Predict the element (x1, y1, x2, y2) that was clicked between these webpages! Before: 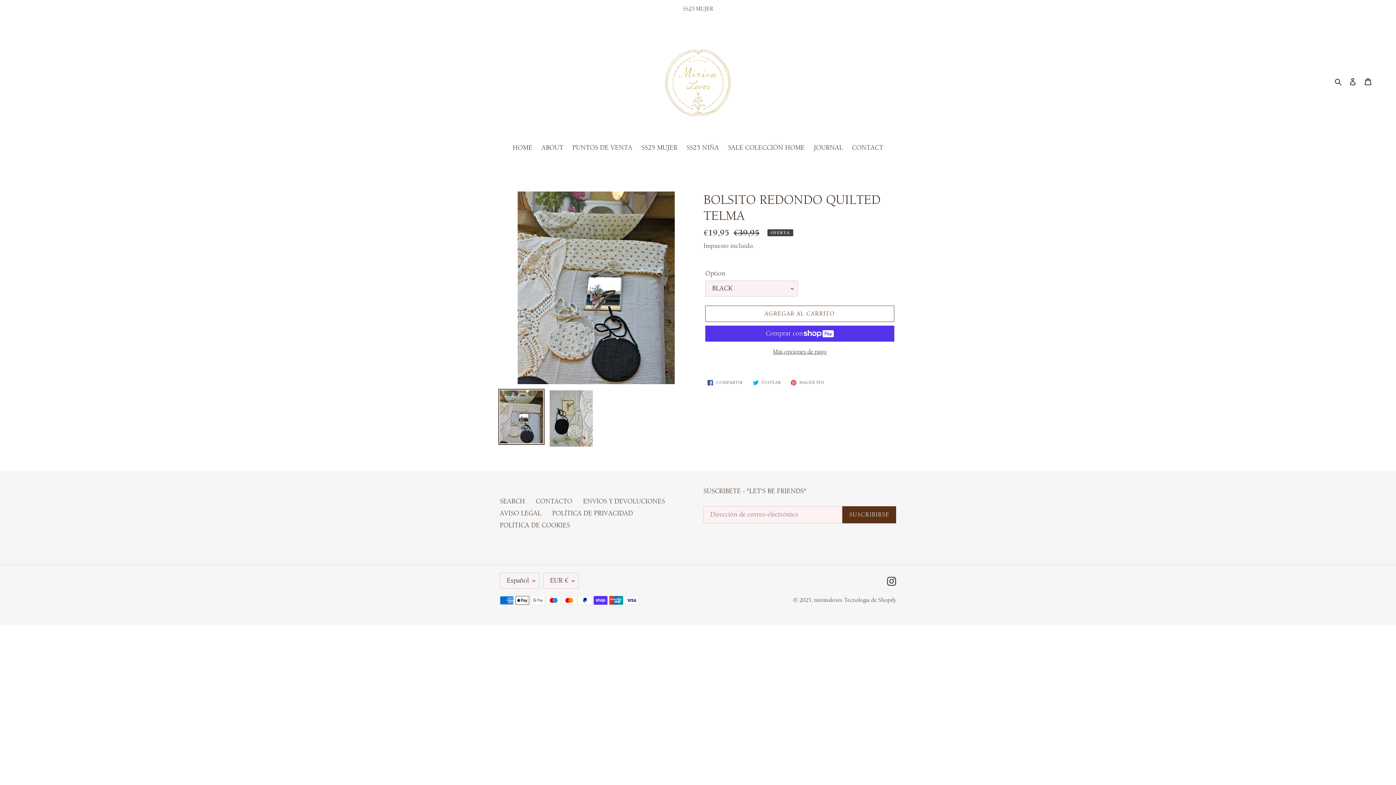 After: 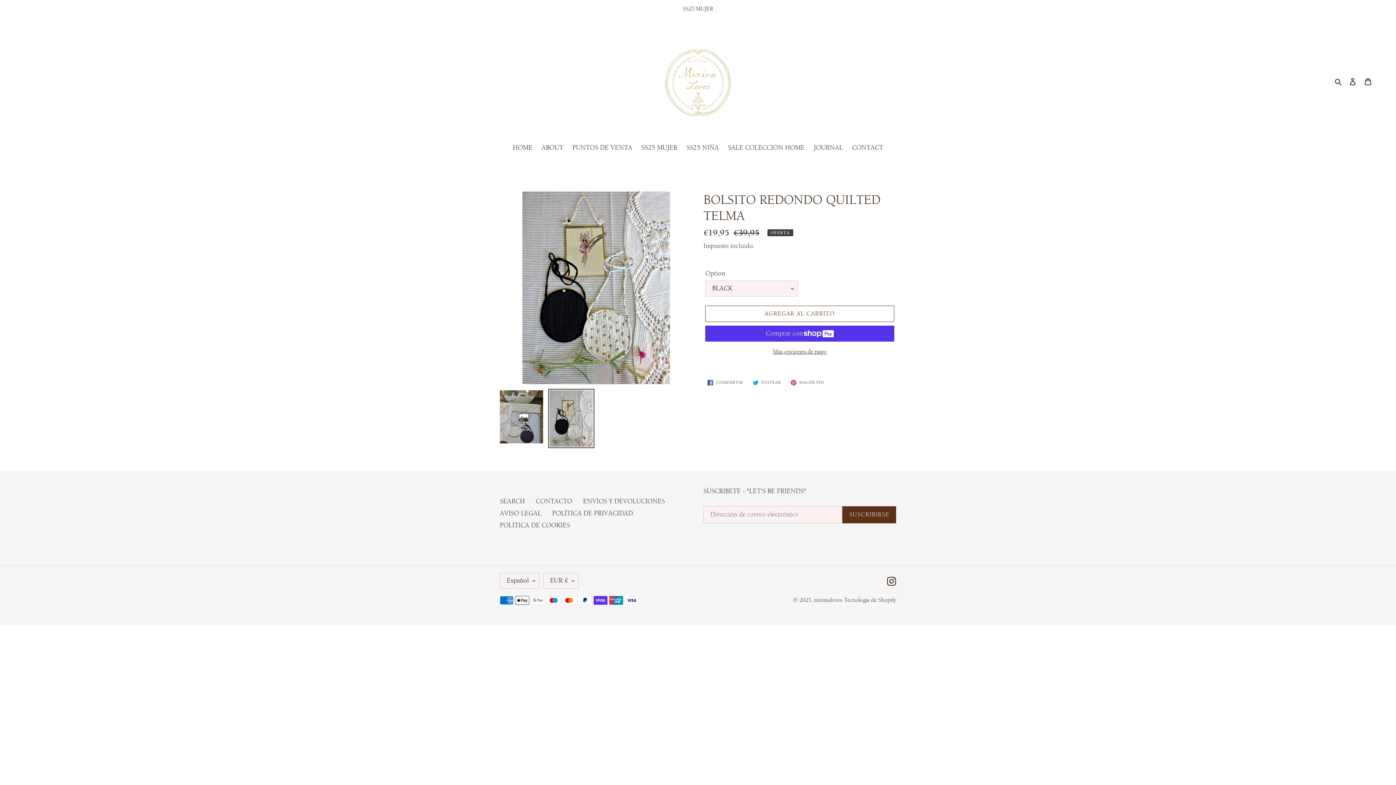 Action: bbox: (548, 389, 594, 448)